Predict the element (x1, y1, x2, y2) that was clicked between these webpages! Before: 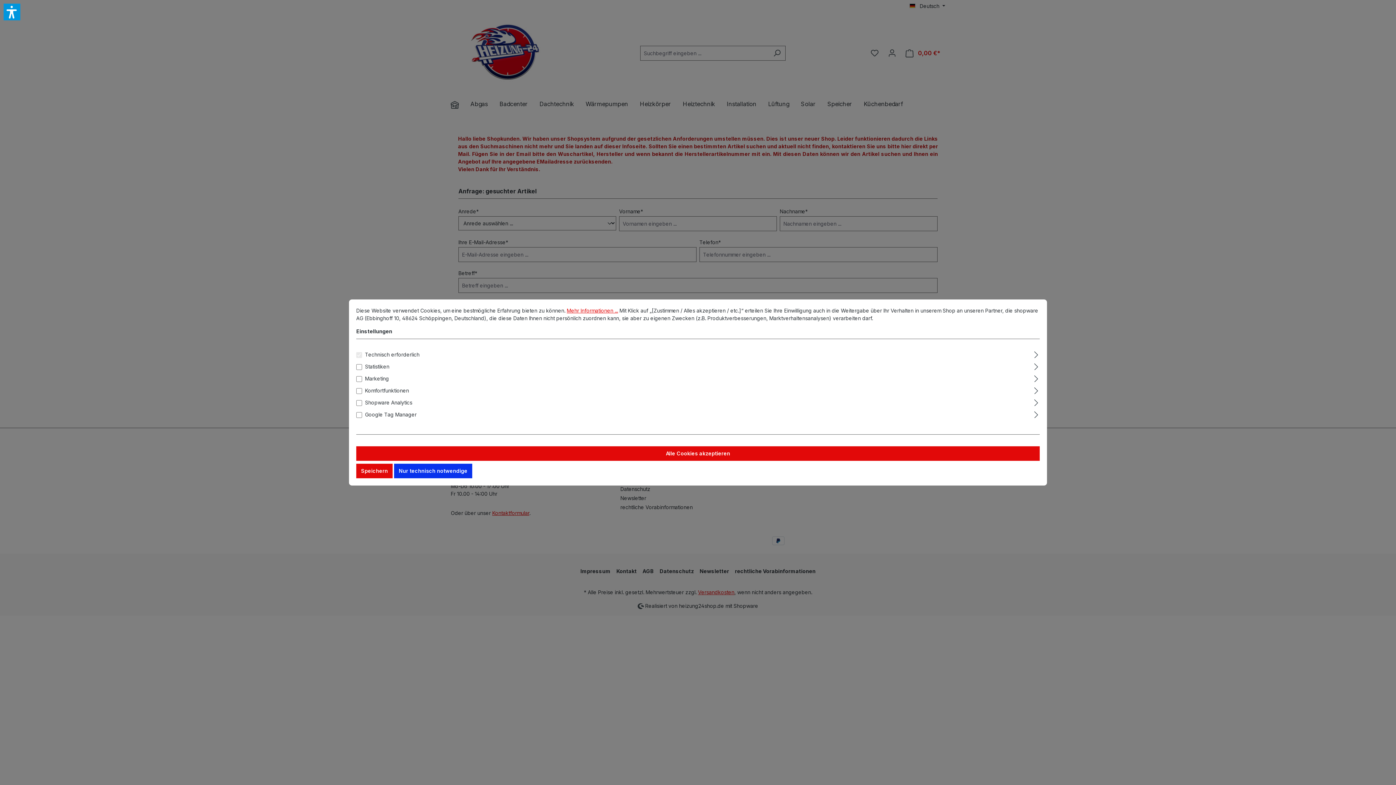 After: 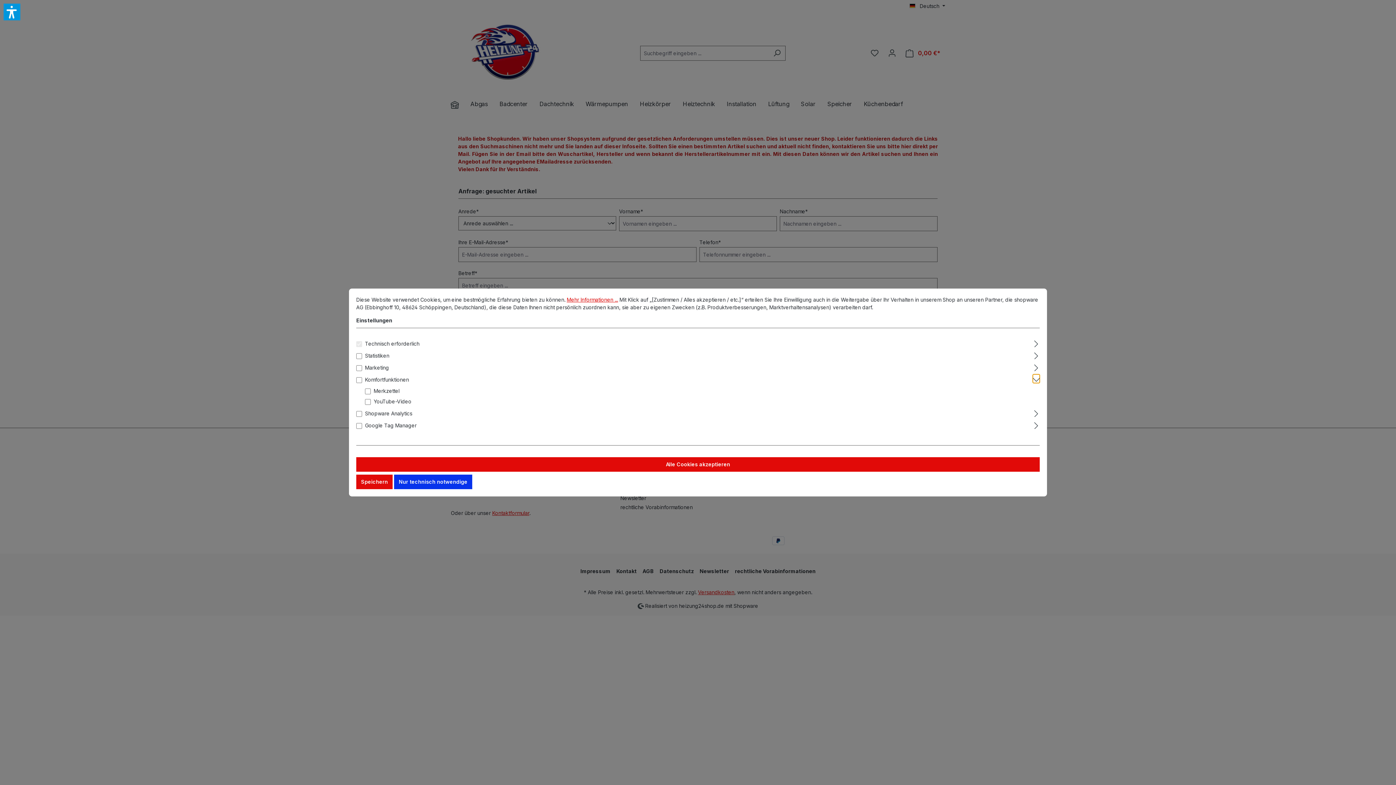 Action: label: Ausklappen bbox: (1033, 385, 1040, 394)